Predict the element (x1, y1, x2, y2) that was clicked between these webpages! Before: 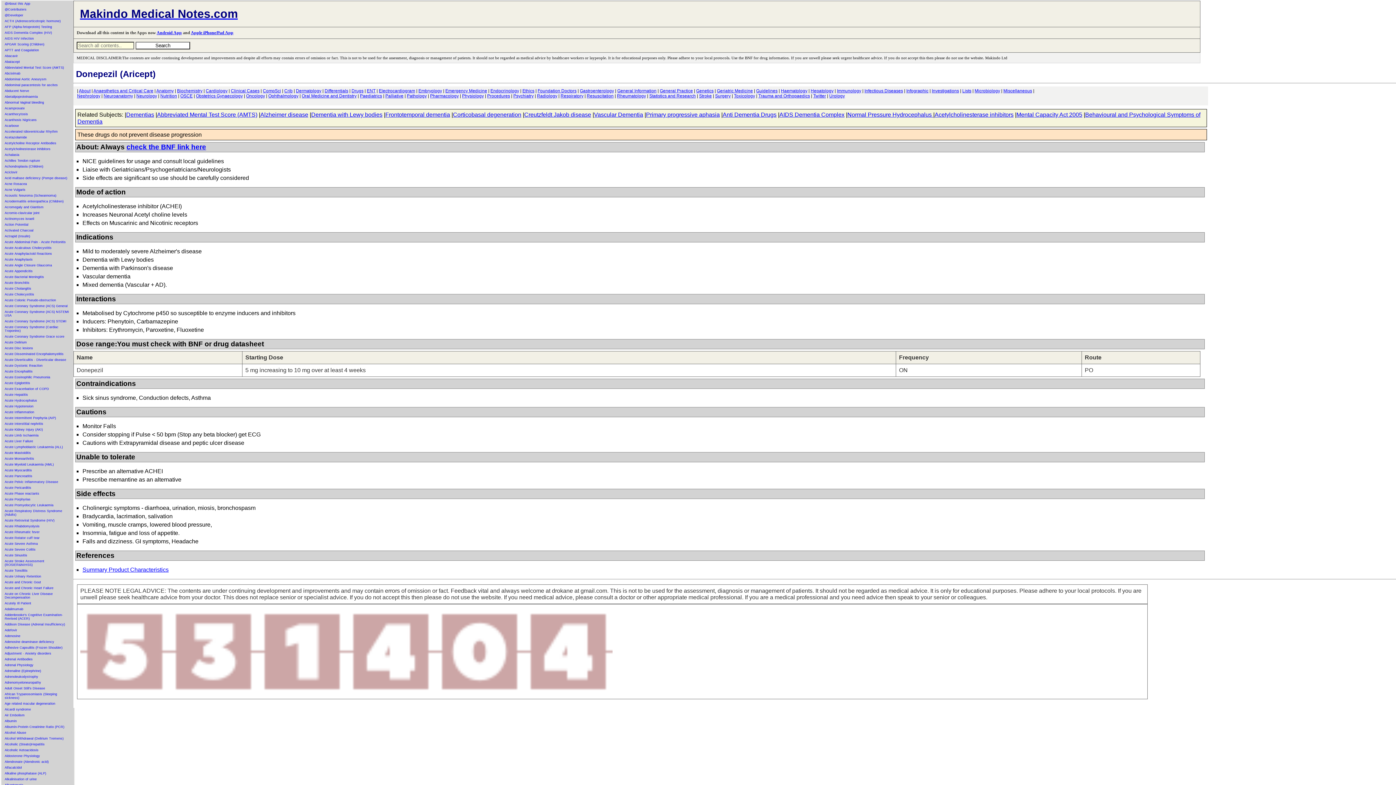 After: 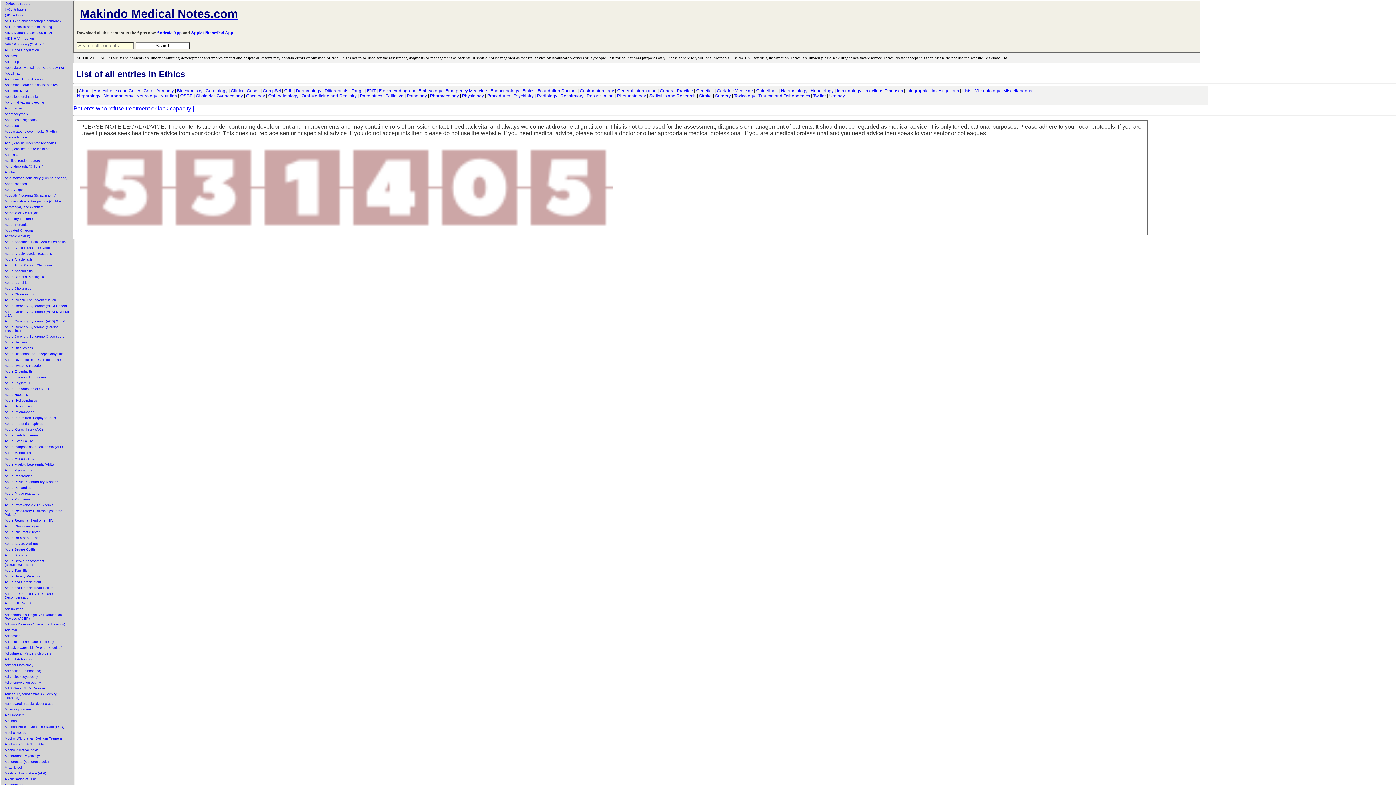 Action: label: Ethics bbox: (522, 88, 534, 93)